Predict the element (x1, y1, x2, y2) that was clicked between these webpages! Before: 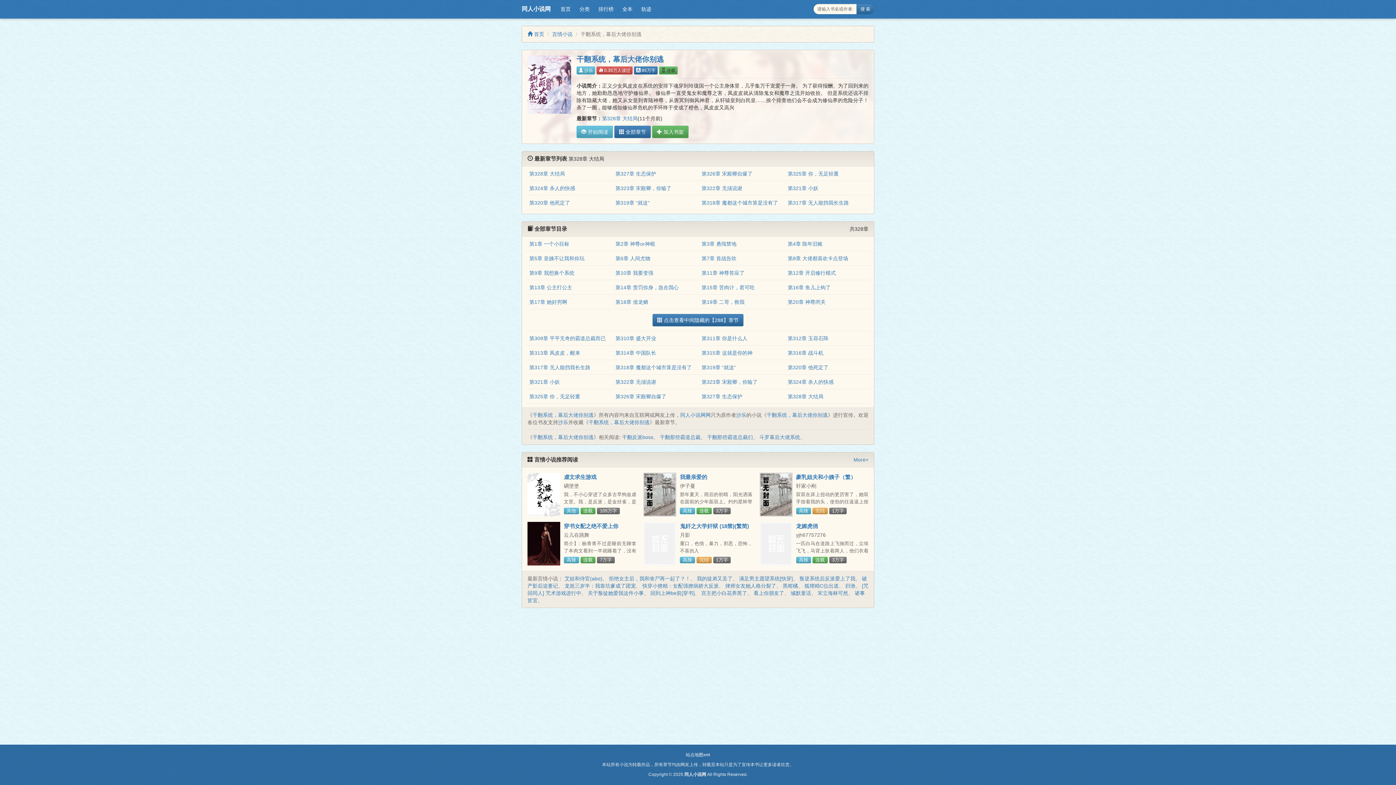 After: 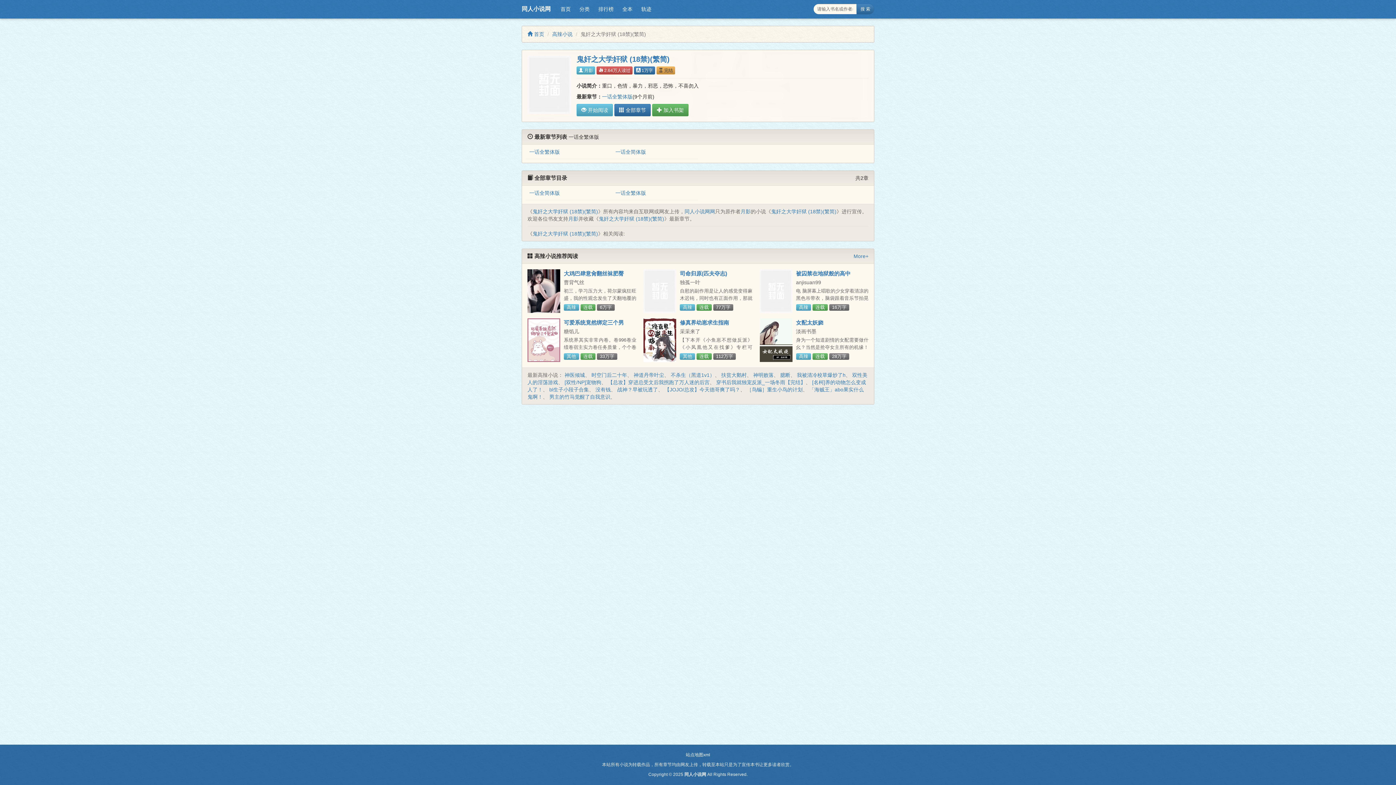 Action: bbox: (680, 523, 749, 529) label: 鬼奸之大学奸狱 (18禁)(繁简)